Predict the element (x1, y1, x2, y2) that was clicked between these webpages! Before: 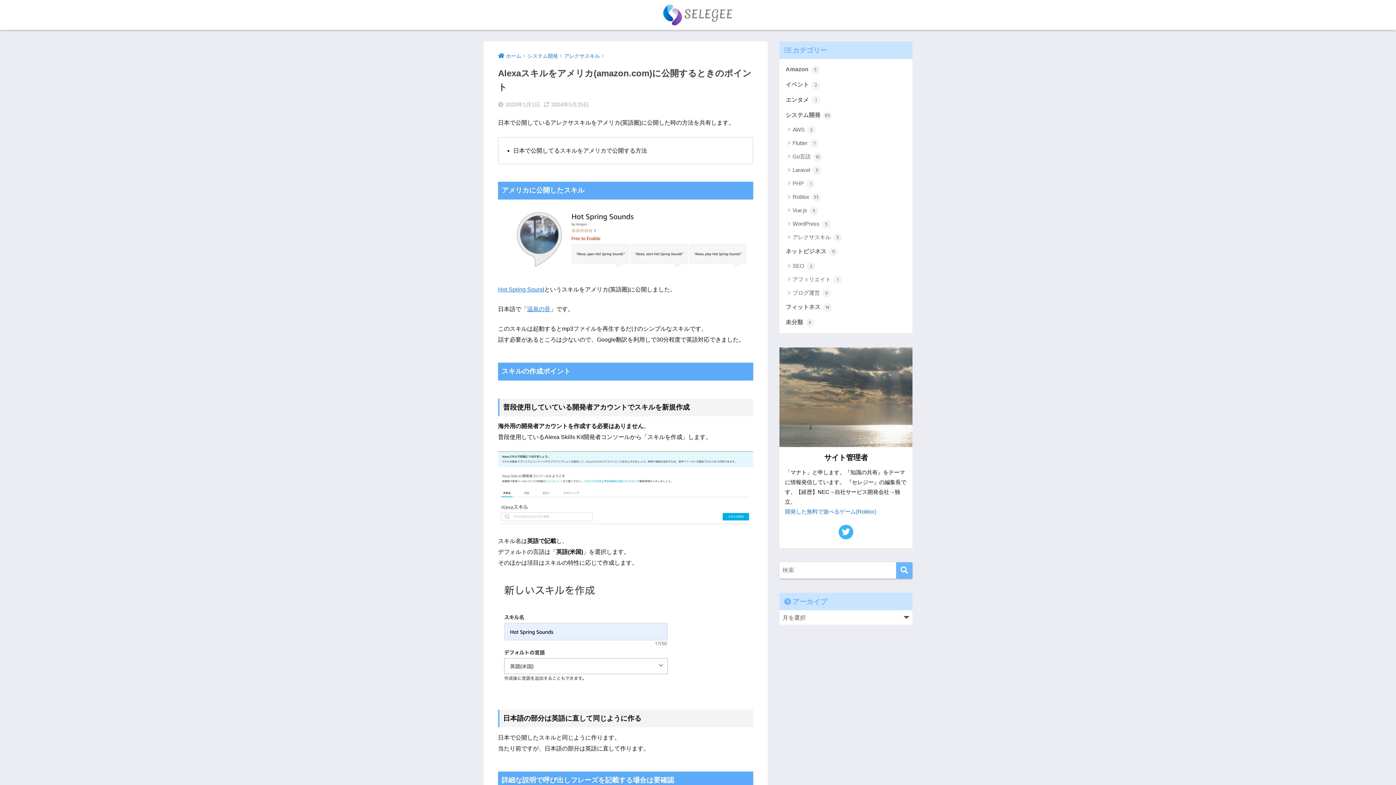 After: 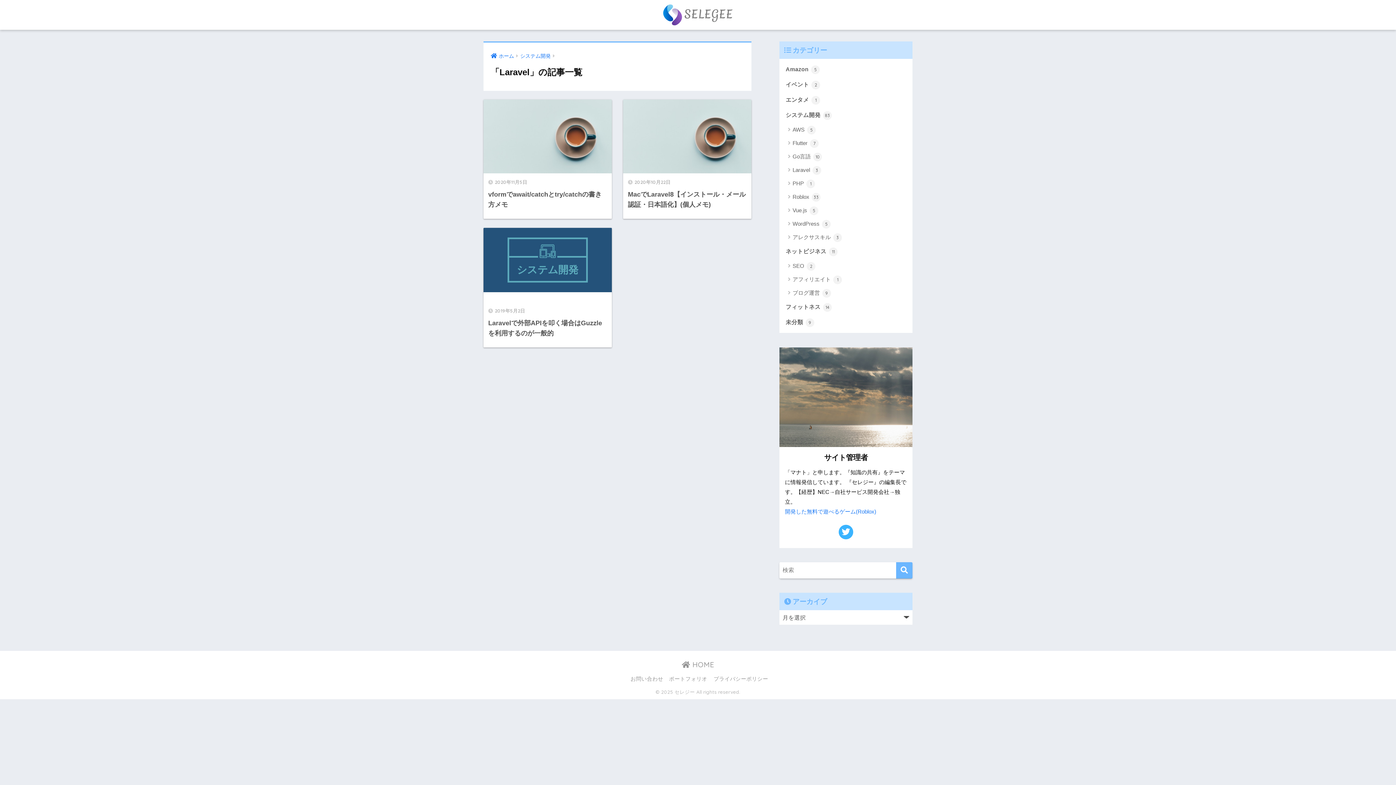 Action: bbox: (783, 163, 909, 176) label: Laravel 3